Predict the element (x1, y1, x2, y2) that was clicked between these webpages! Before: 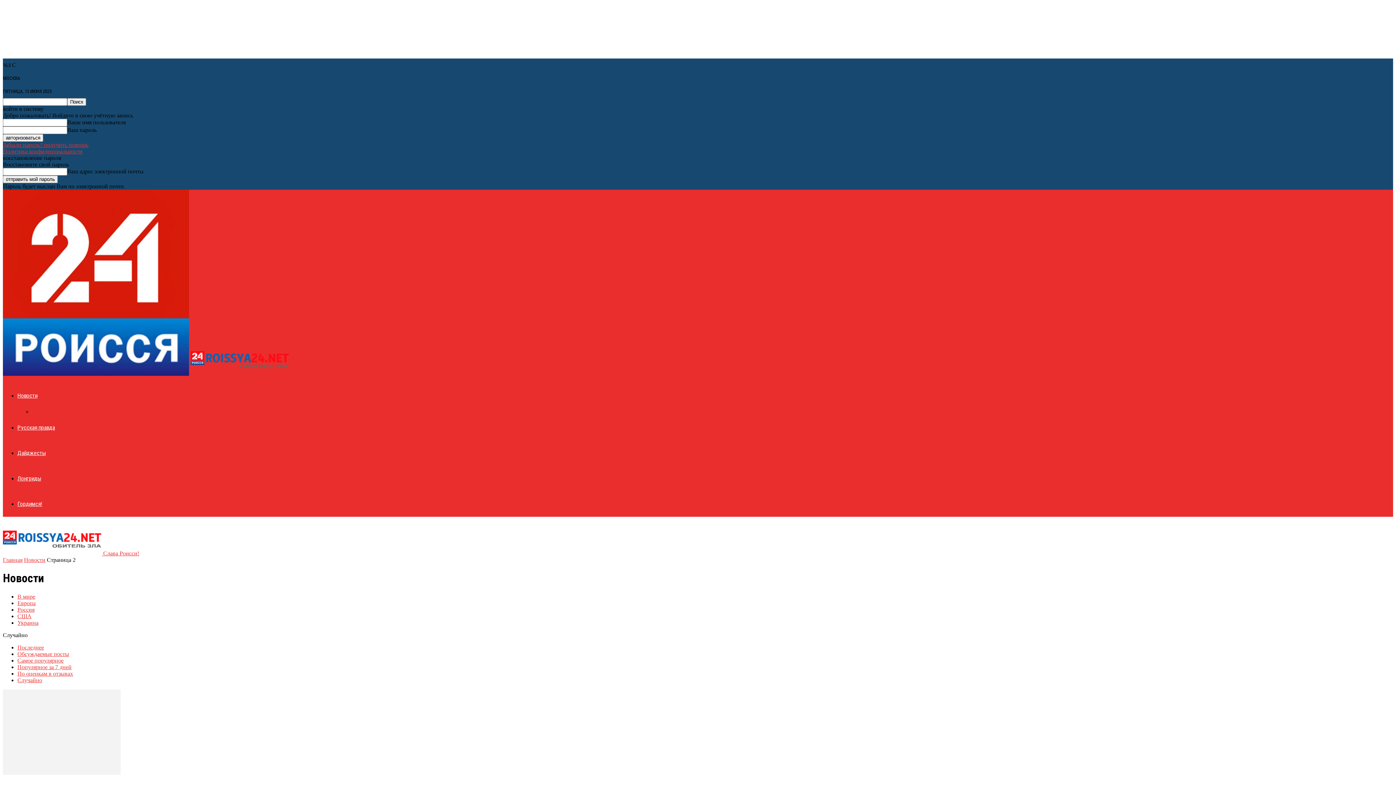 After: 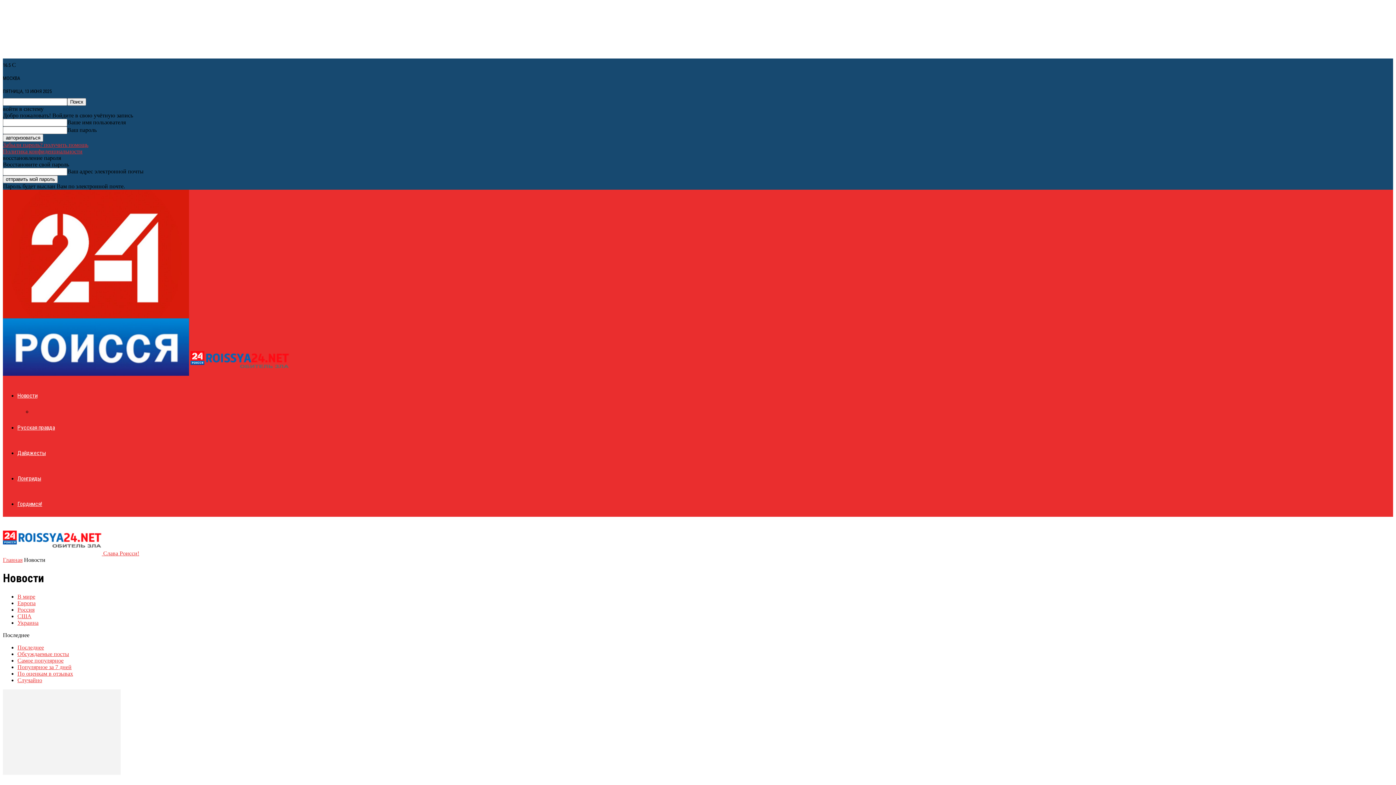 Action: bbox: (17, 644, 44, 650) label: Последнее